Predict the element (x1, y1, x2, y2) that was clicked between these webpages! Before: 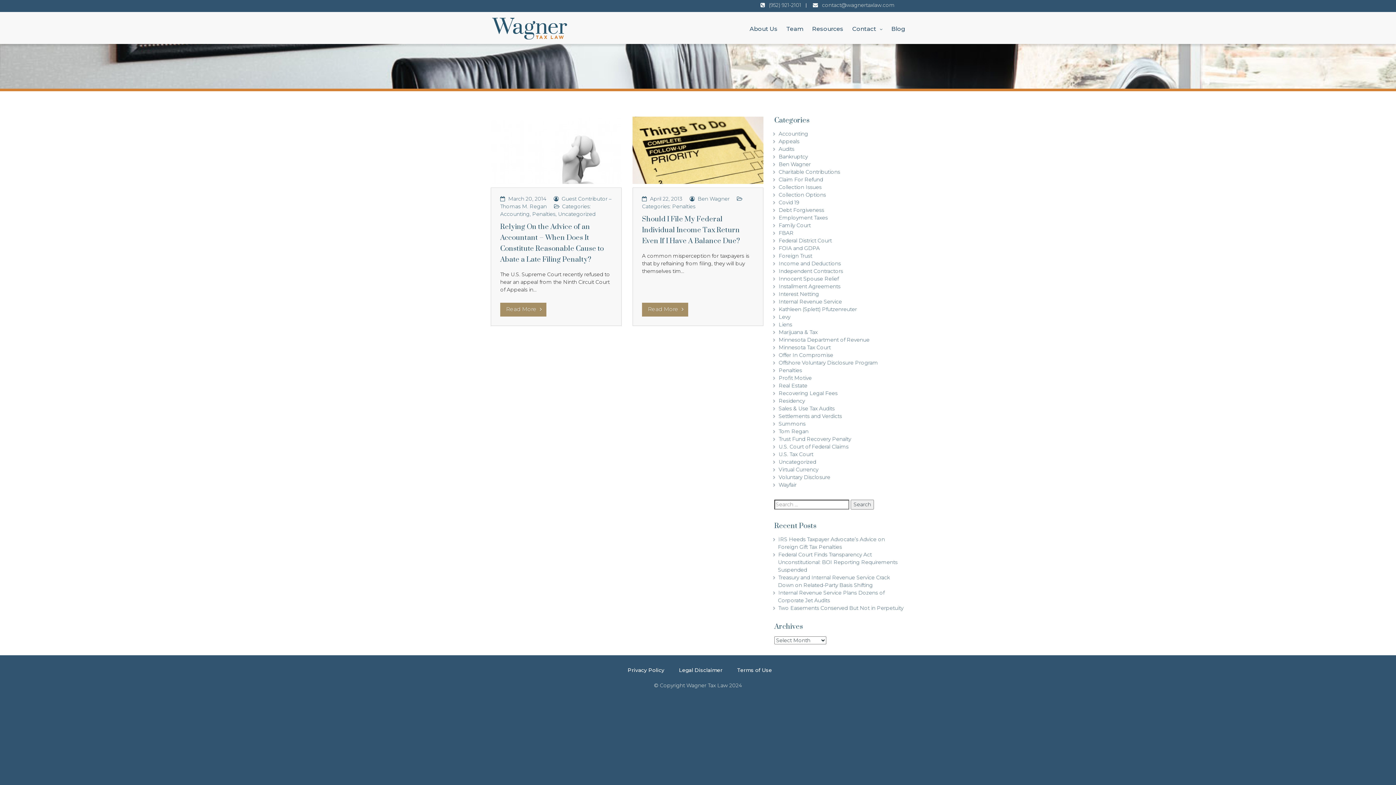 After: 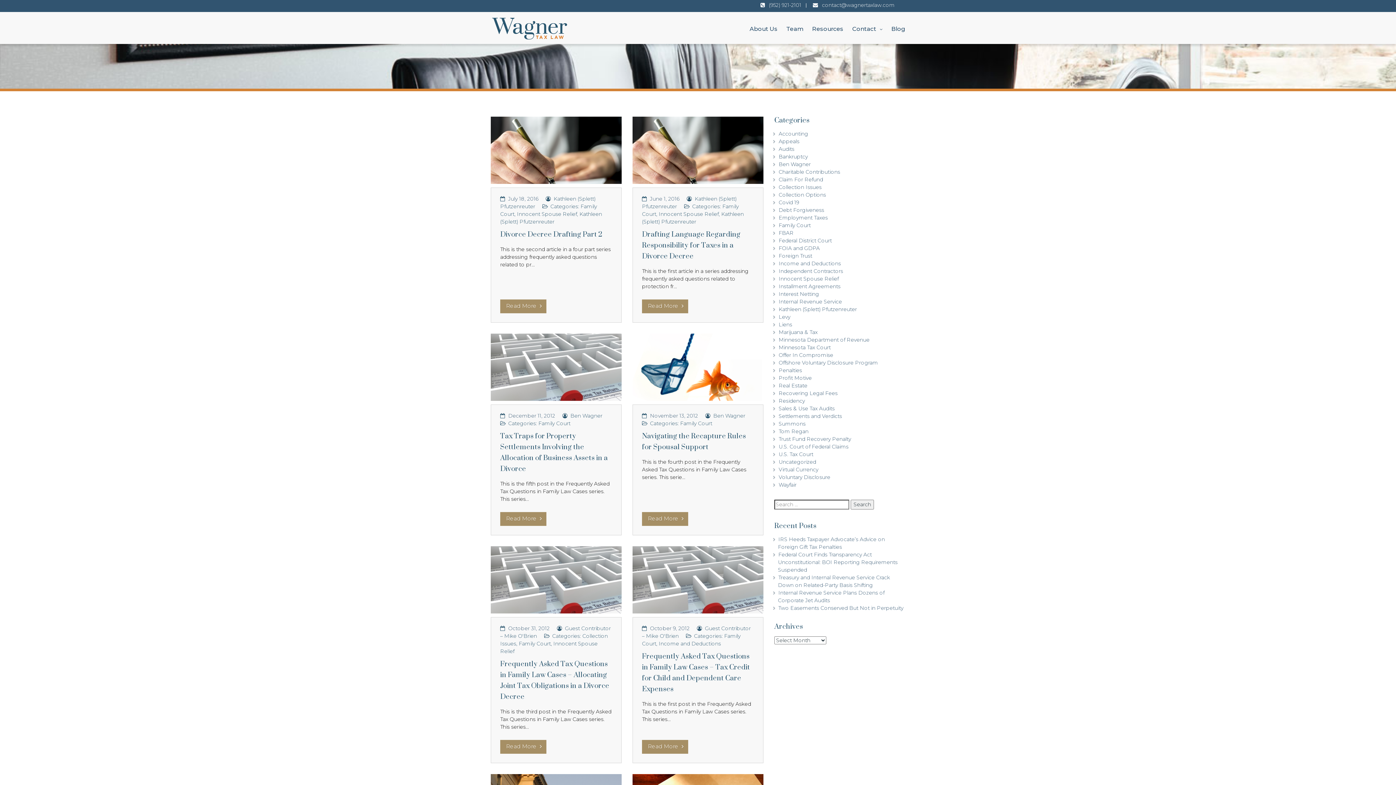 Action: bbox: (778, 222, 810, 228) label: Family Court